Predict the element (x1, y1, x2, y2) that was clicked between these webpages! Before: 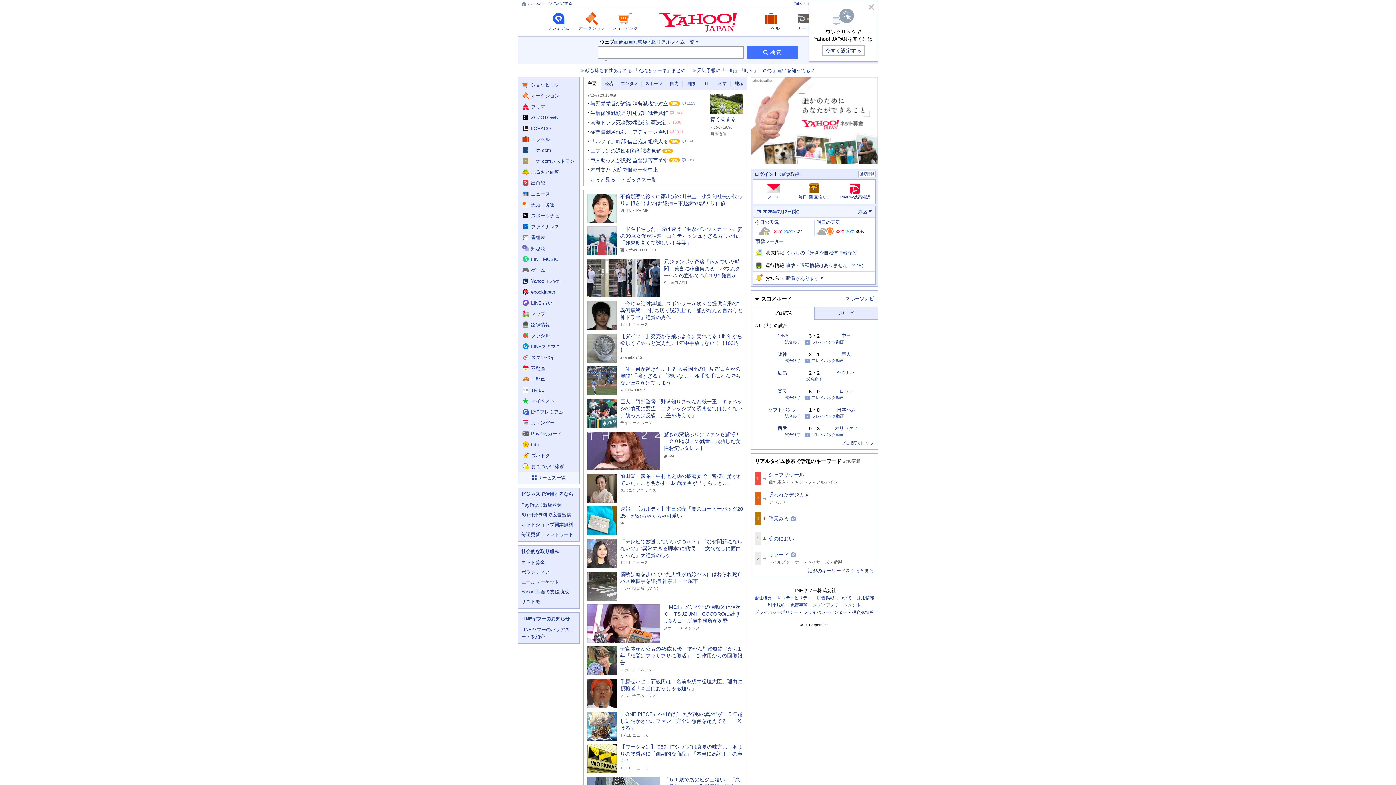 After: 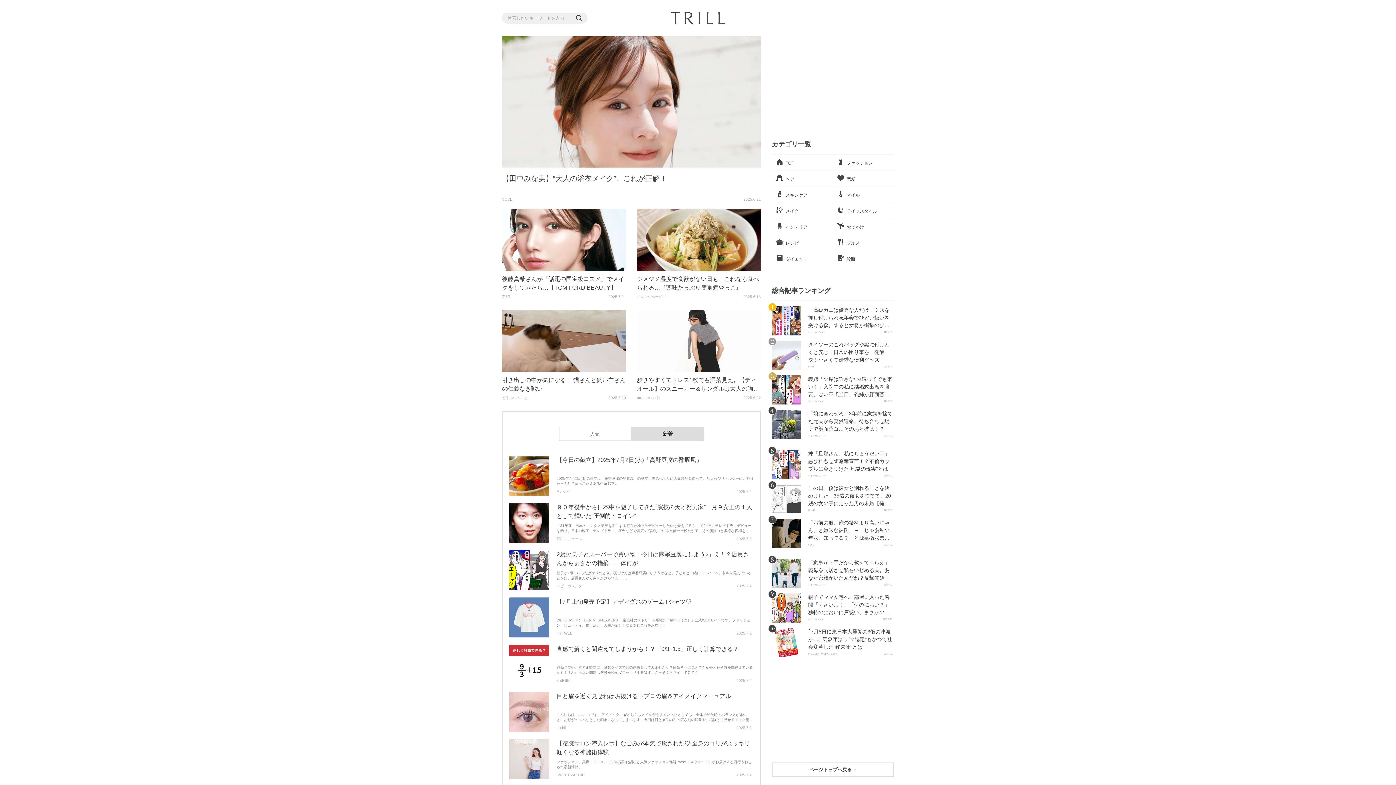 Action: label: TRILLへ遷移する bbox: (518, 384, 579, 395)